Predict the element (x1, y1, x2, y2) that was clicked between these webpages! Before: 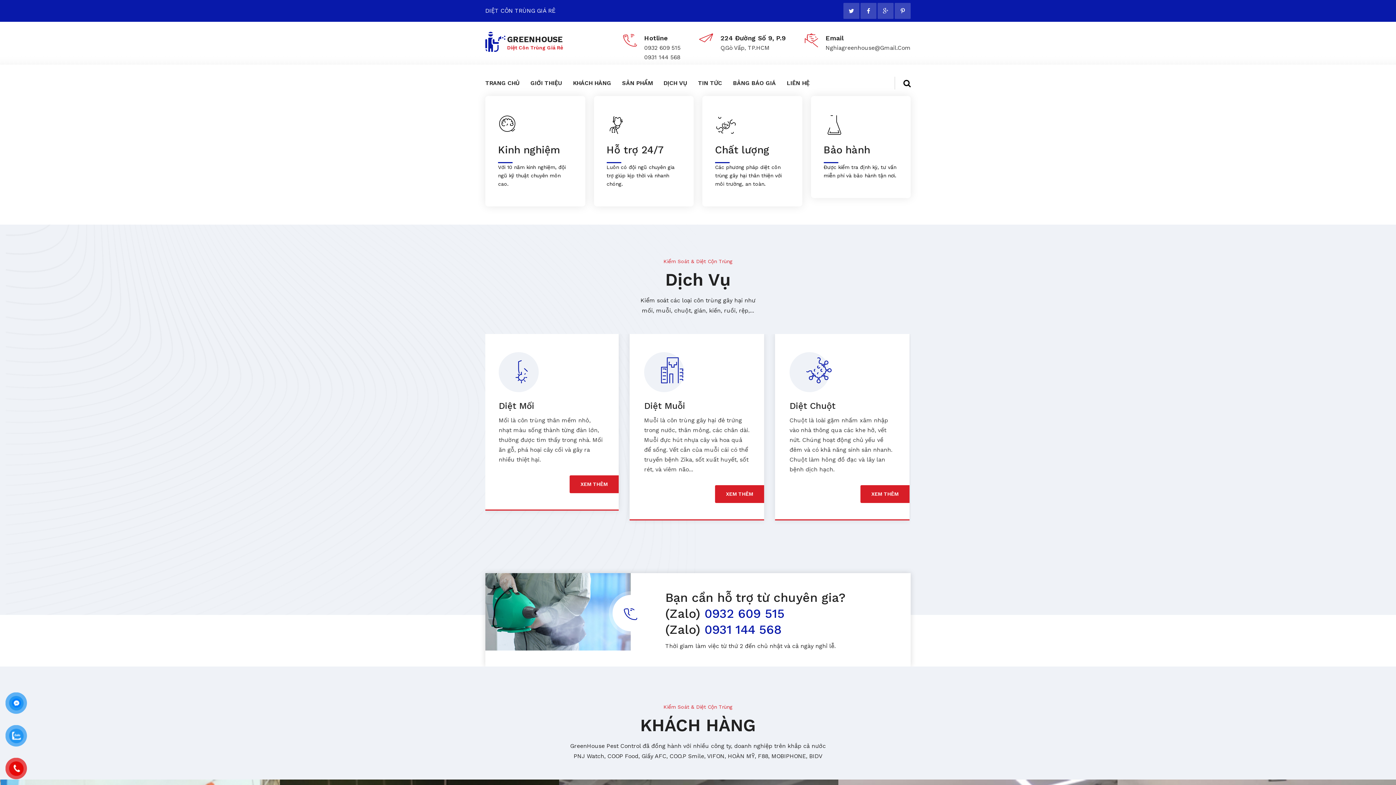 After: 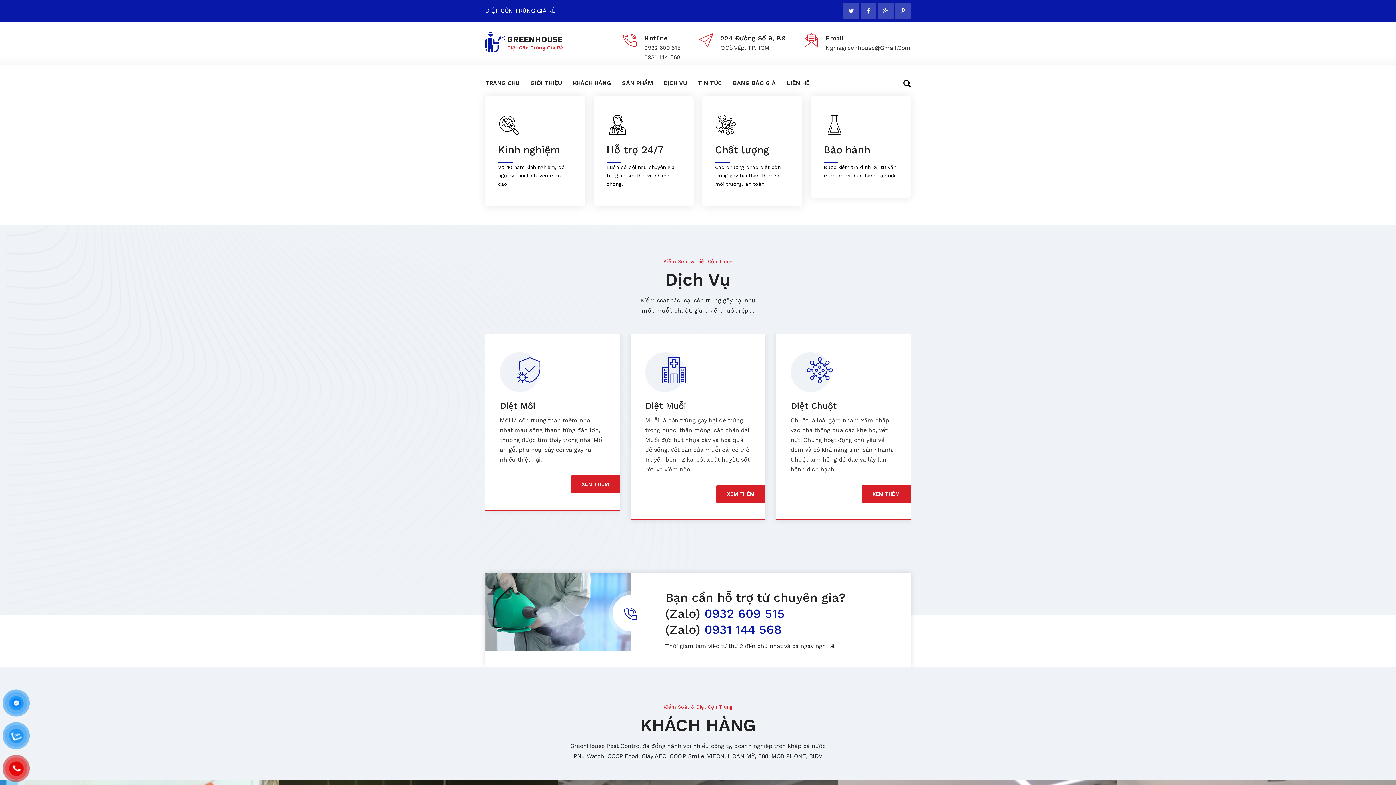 Action: bbox: (894, 2, 910, 18) label: pinterest